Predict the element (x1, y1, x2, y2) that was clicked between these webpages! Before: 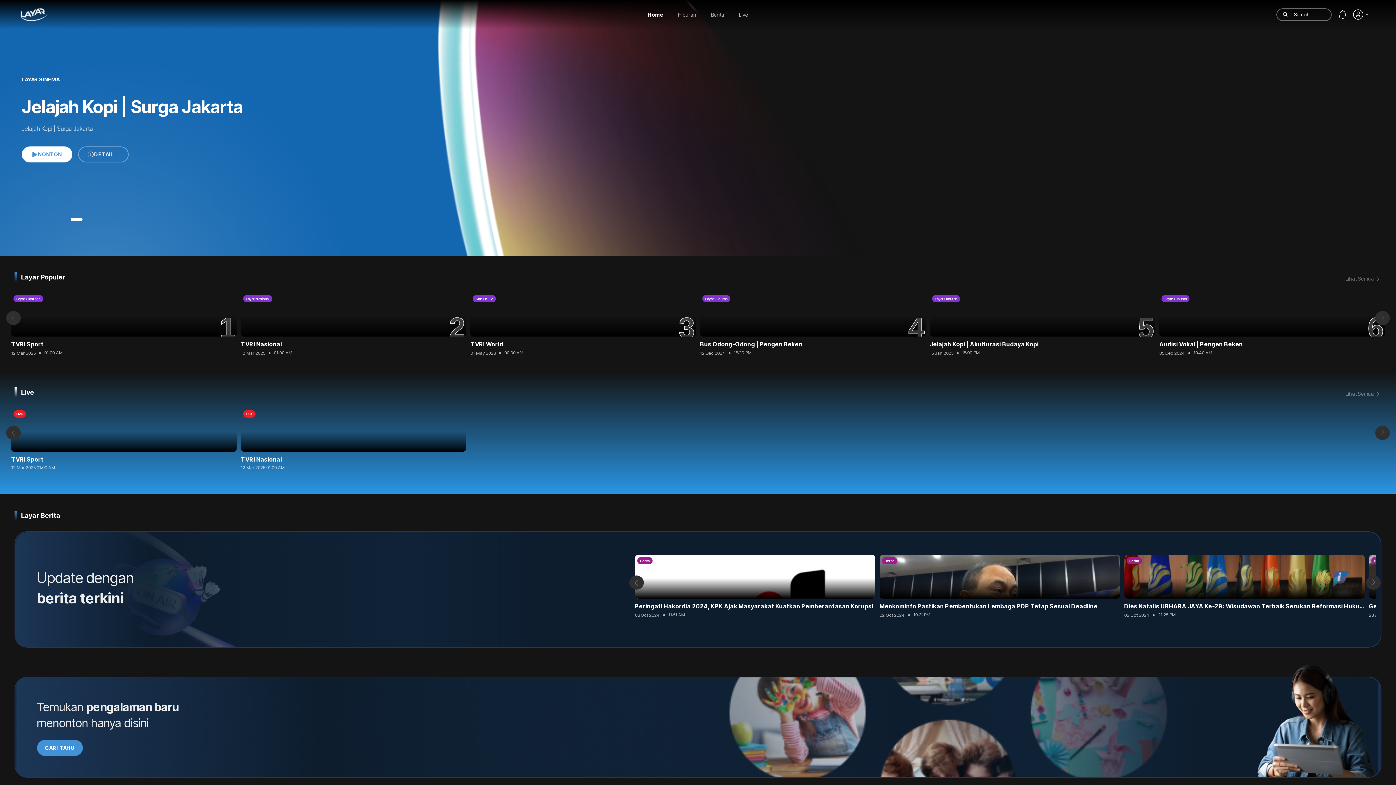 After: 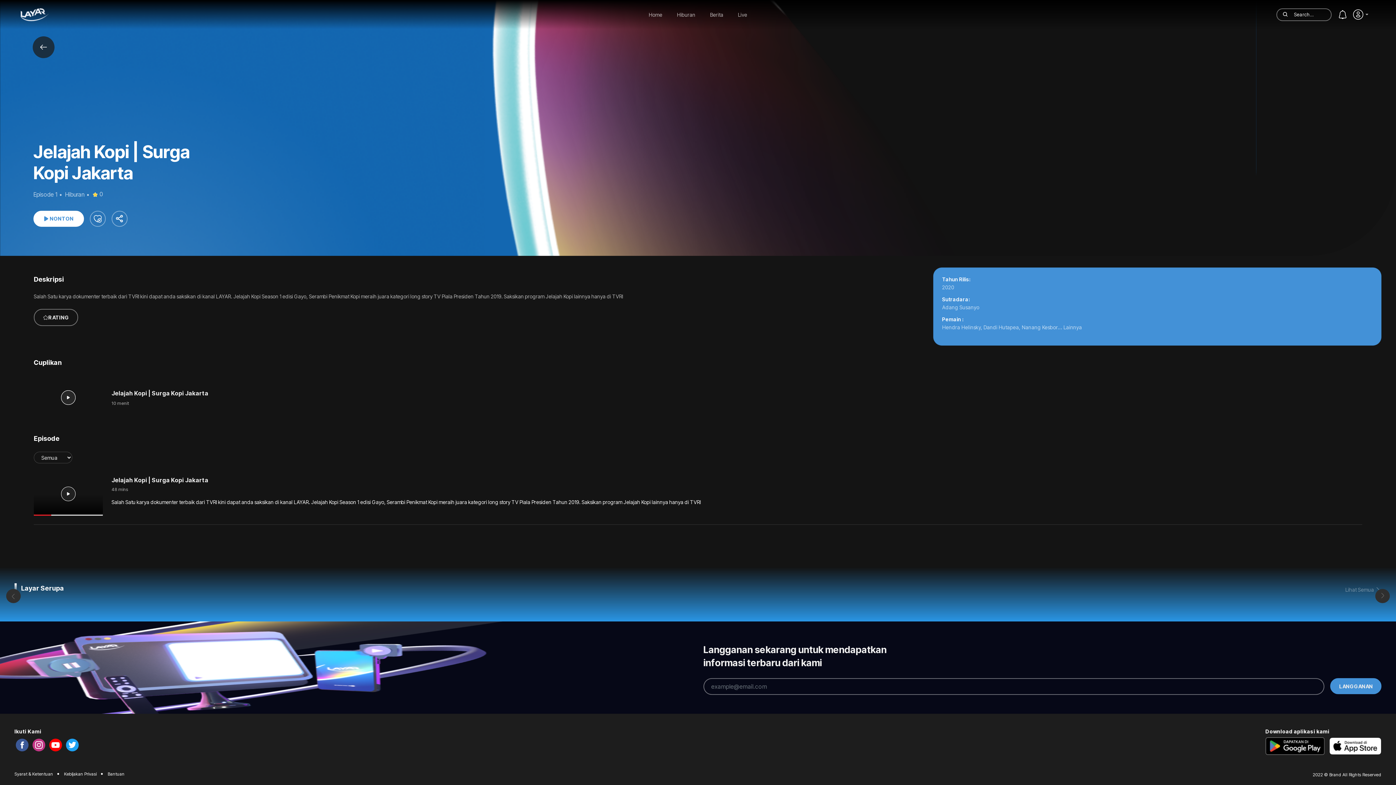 Action: label: DETAIL bbox: (78, 146, 128, 162)